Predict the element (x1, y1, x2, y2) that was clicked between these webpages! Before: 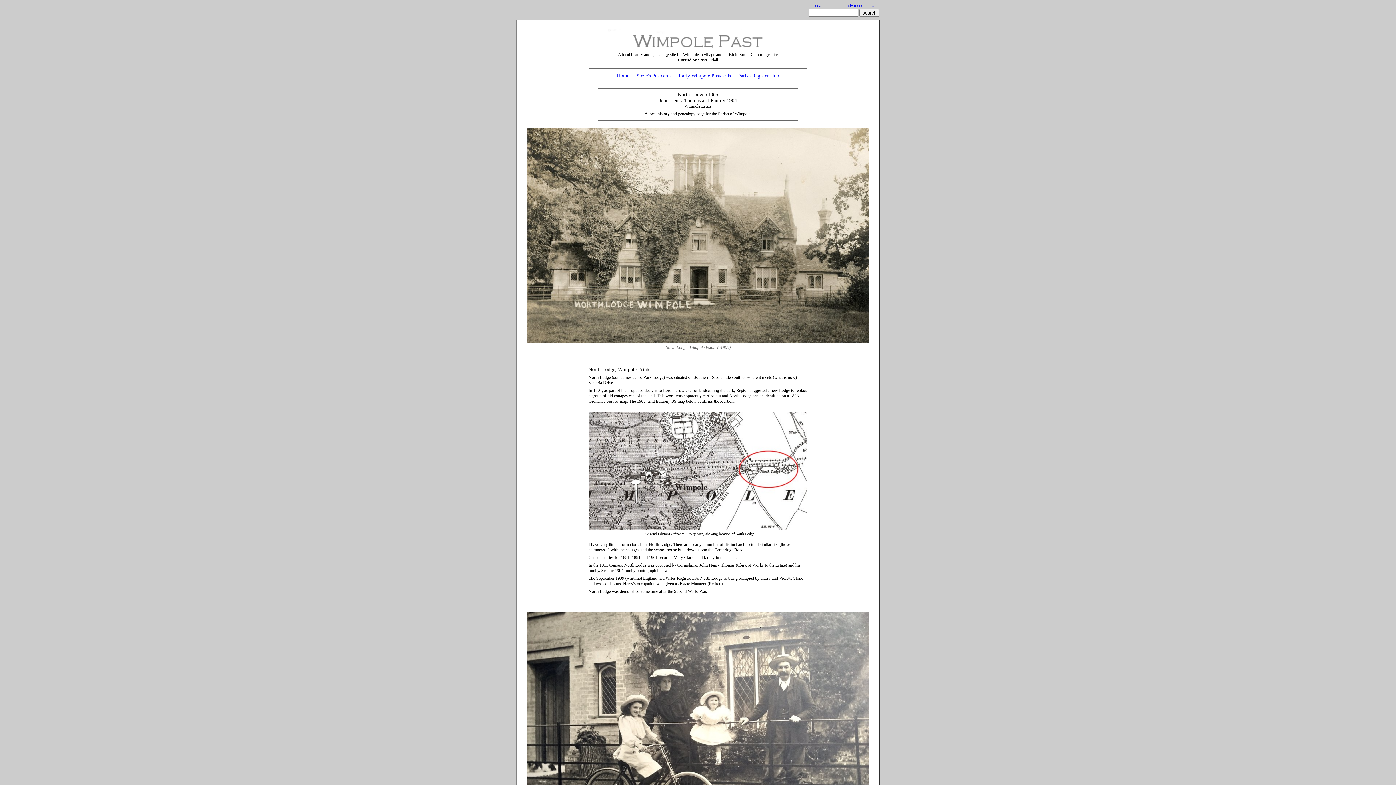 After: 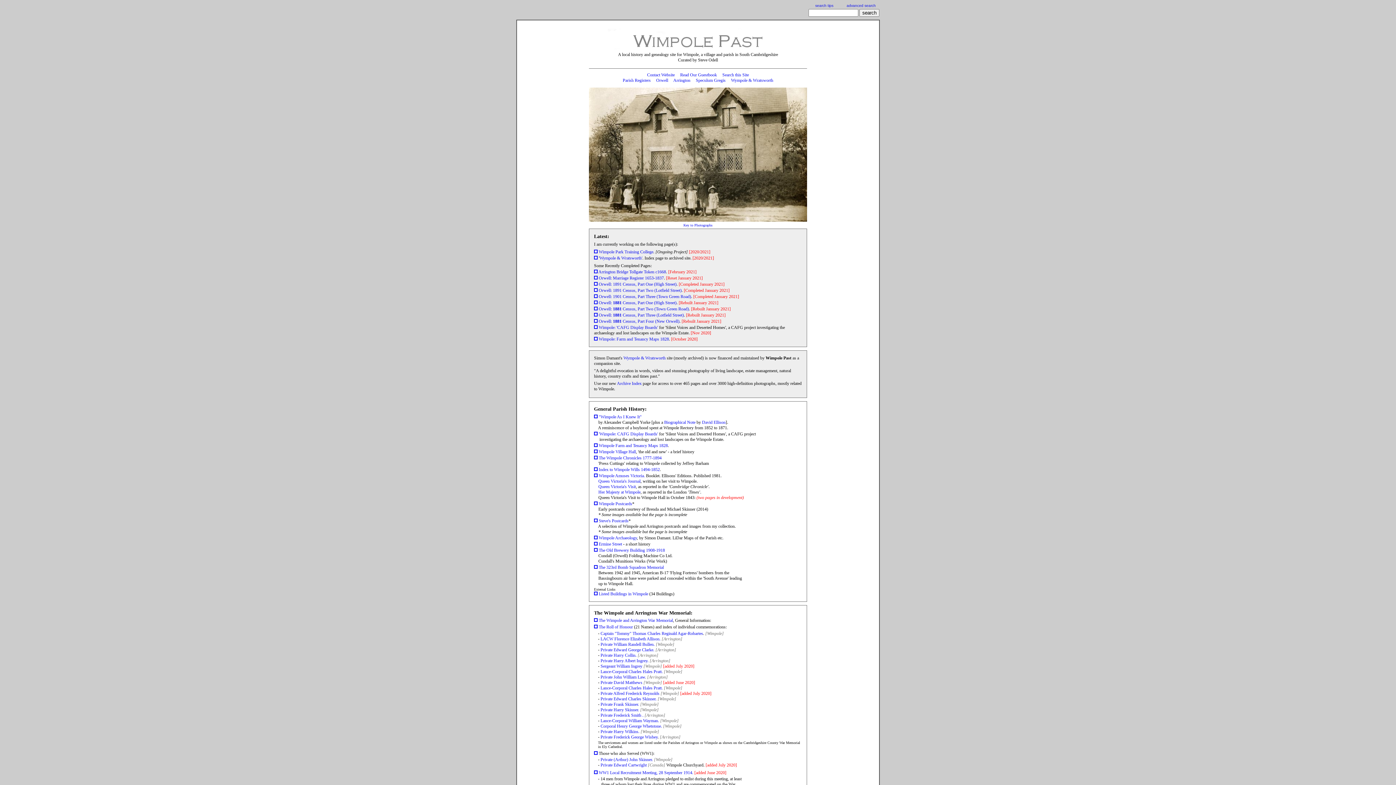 Action: bbox: (517, 46, 878, 53)